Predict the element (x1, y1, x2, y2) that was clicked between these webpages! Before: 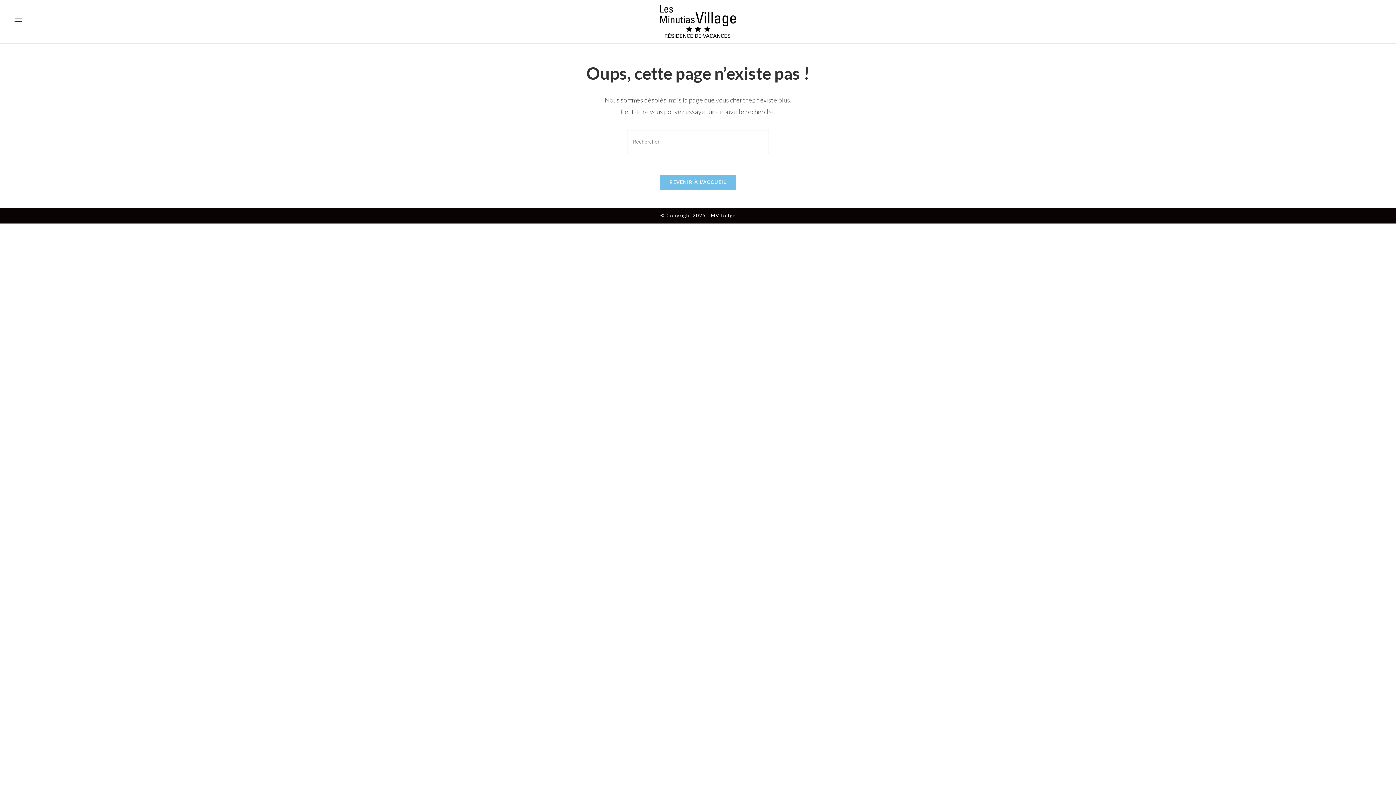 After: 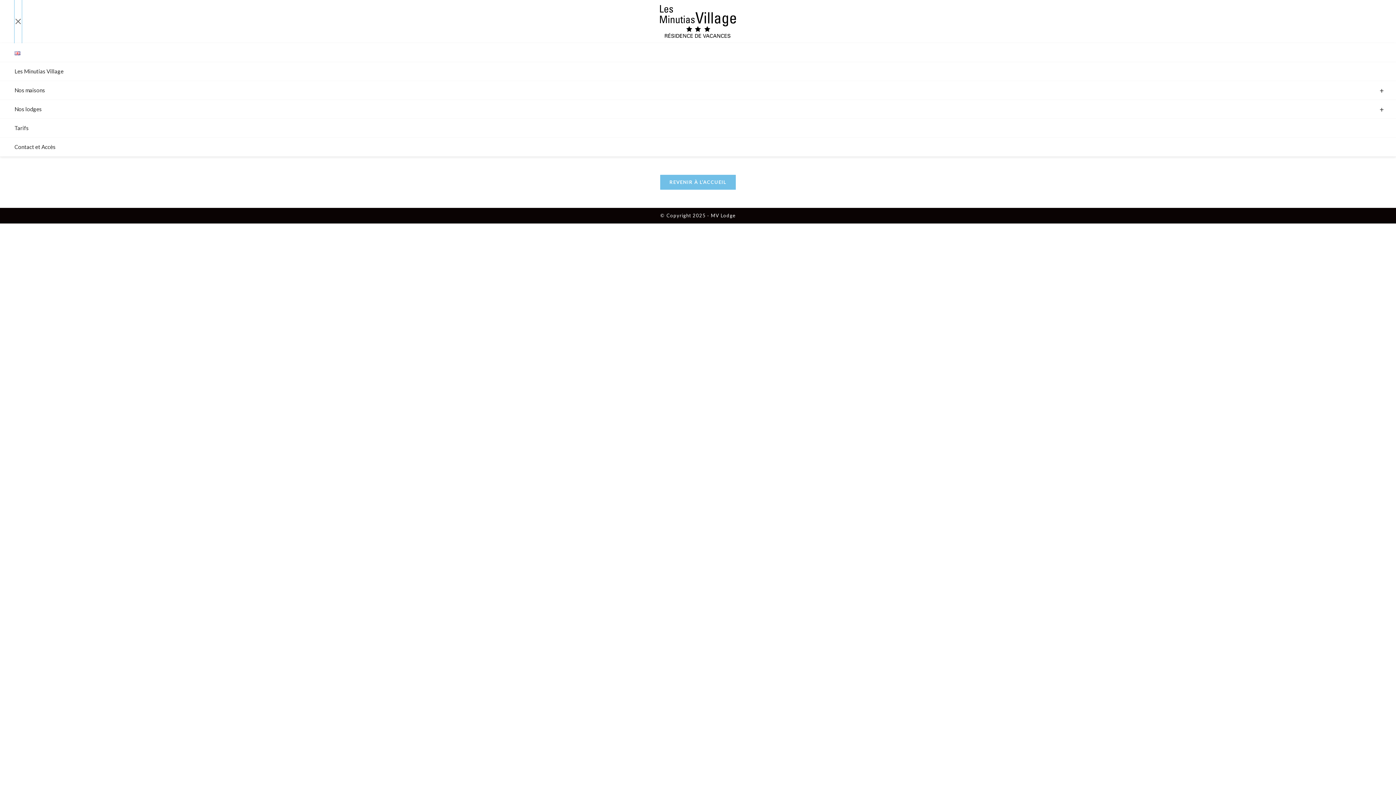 Action: label: Menu mobile bbox: (14, 18, 21, 24)